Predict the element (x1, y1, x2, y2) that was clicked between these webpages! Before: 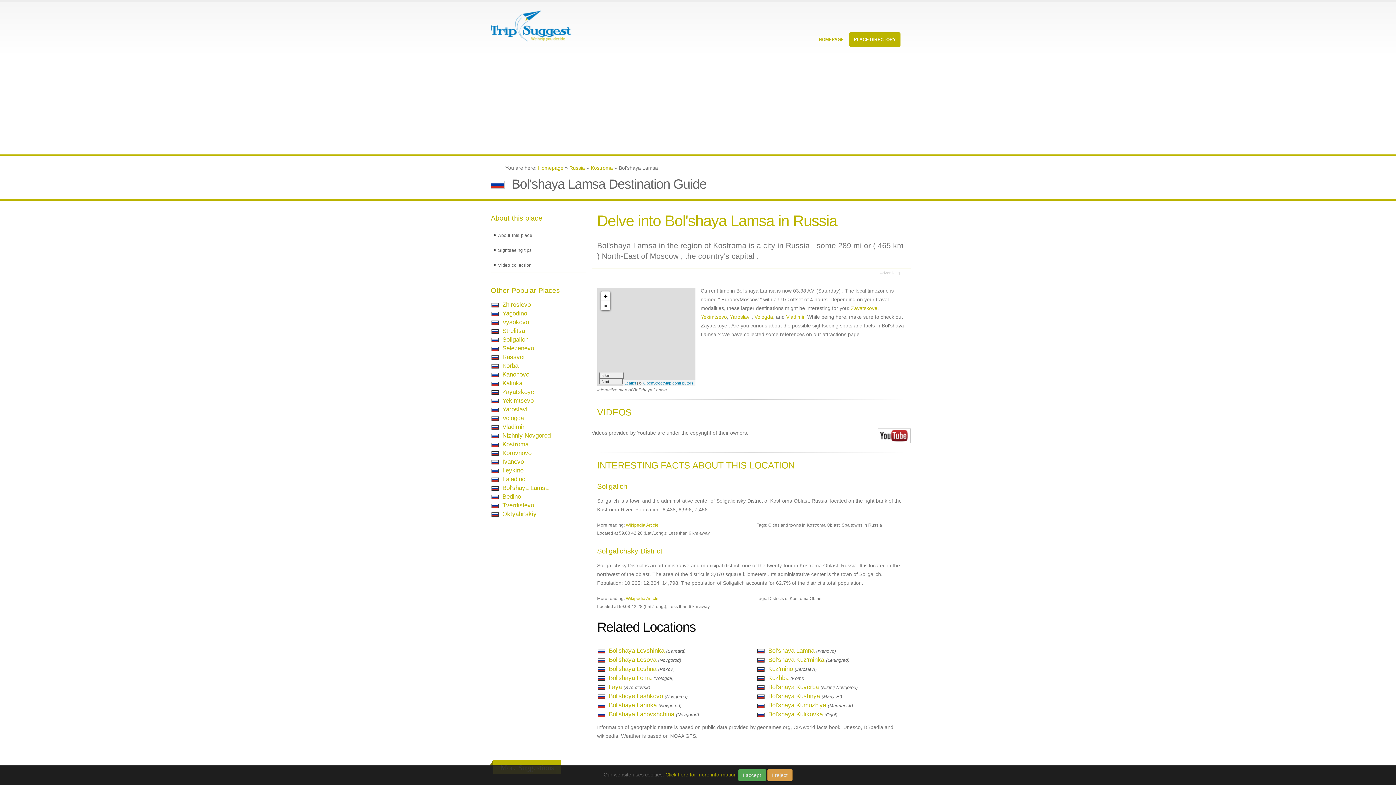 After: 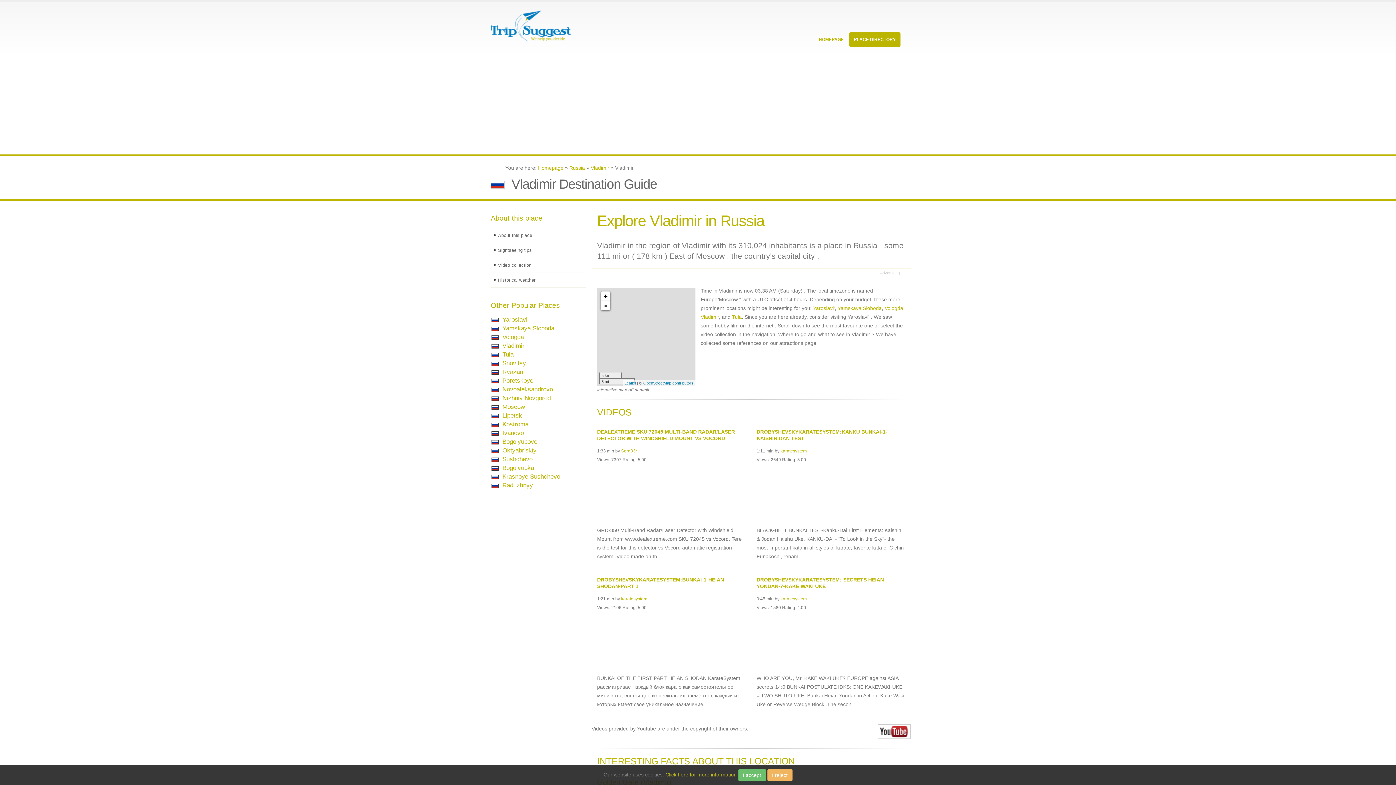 Action: bbox: (502, 423, 524, 430) label: Vladimir